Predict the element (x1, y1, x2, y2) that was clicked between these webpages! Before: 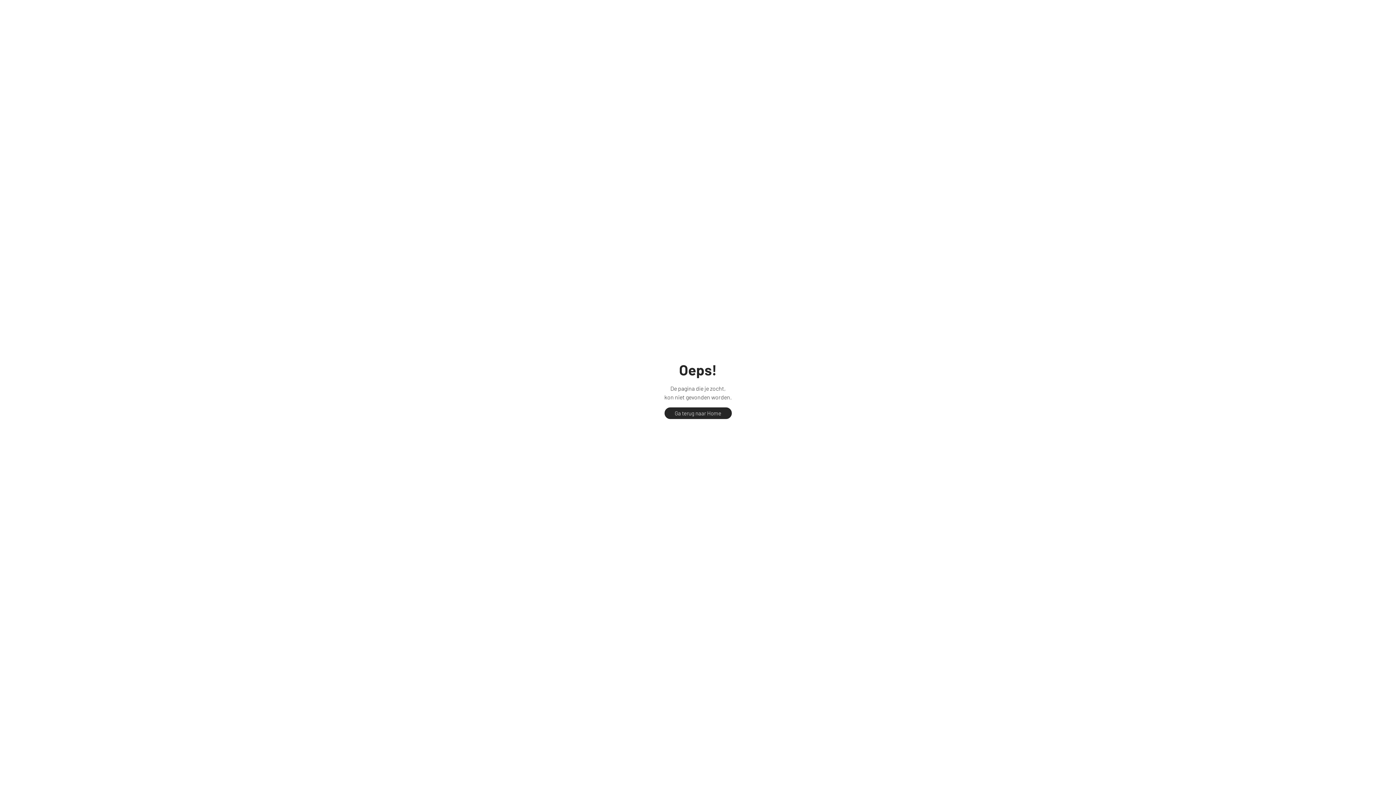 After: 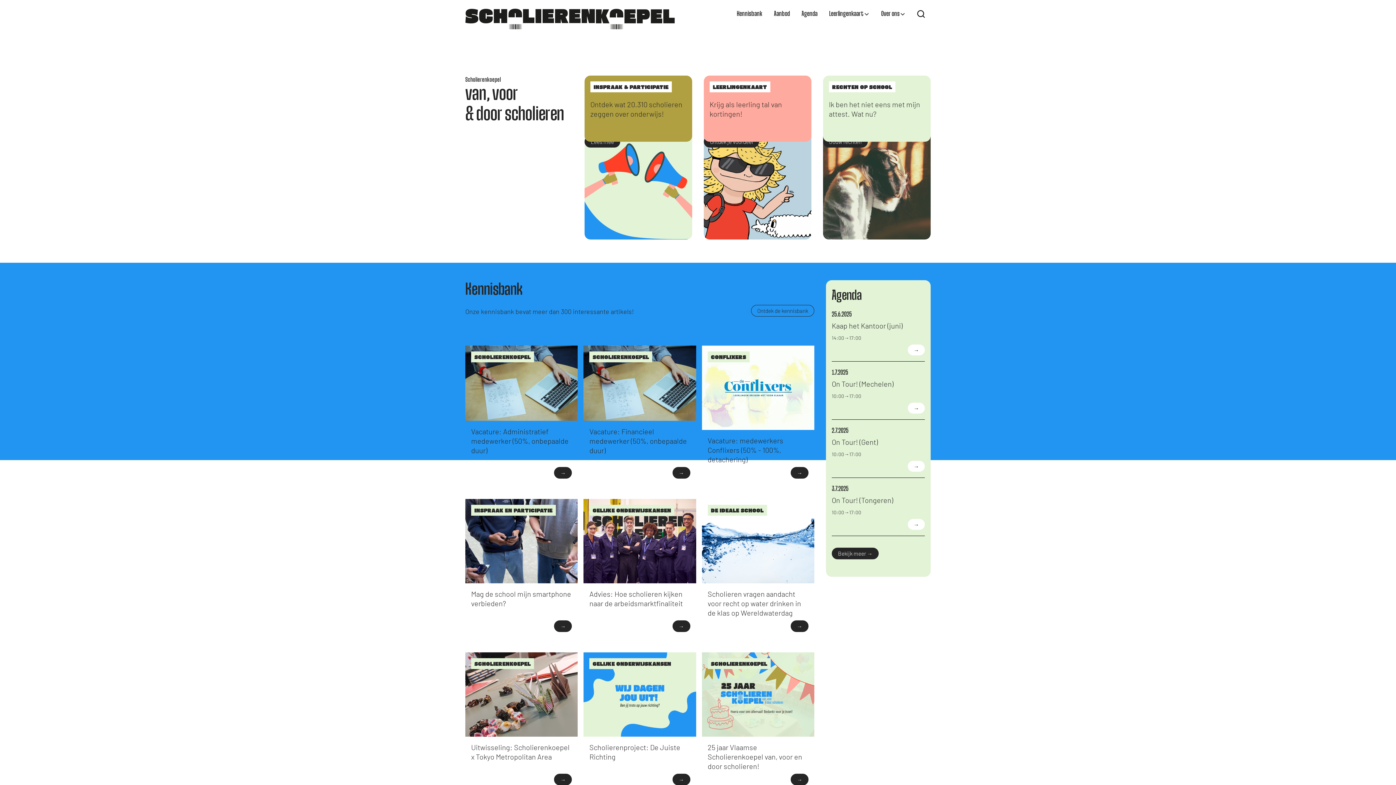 Action: bbox: (664, 407, 731, 419) label: Ga terug naar Home